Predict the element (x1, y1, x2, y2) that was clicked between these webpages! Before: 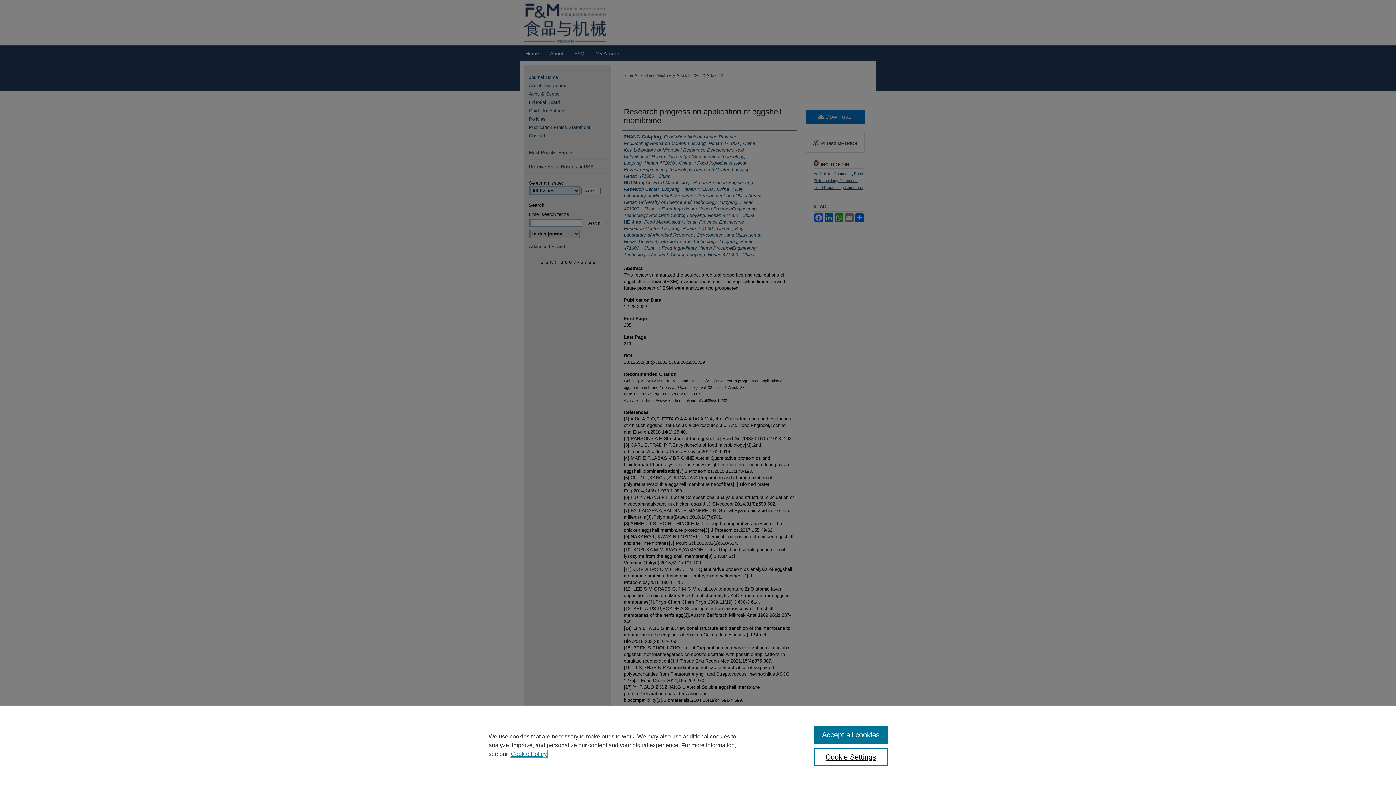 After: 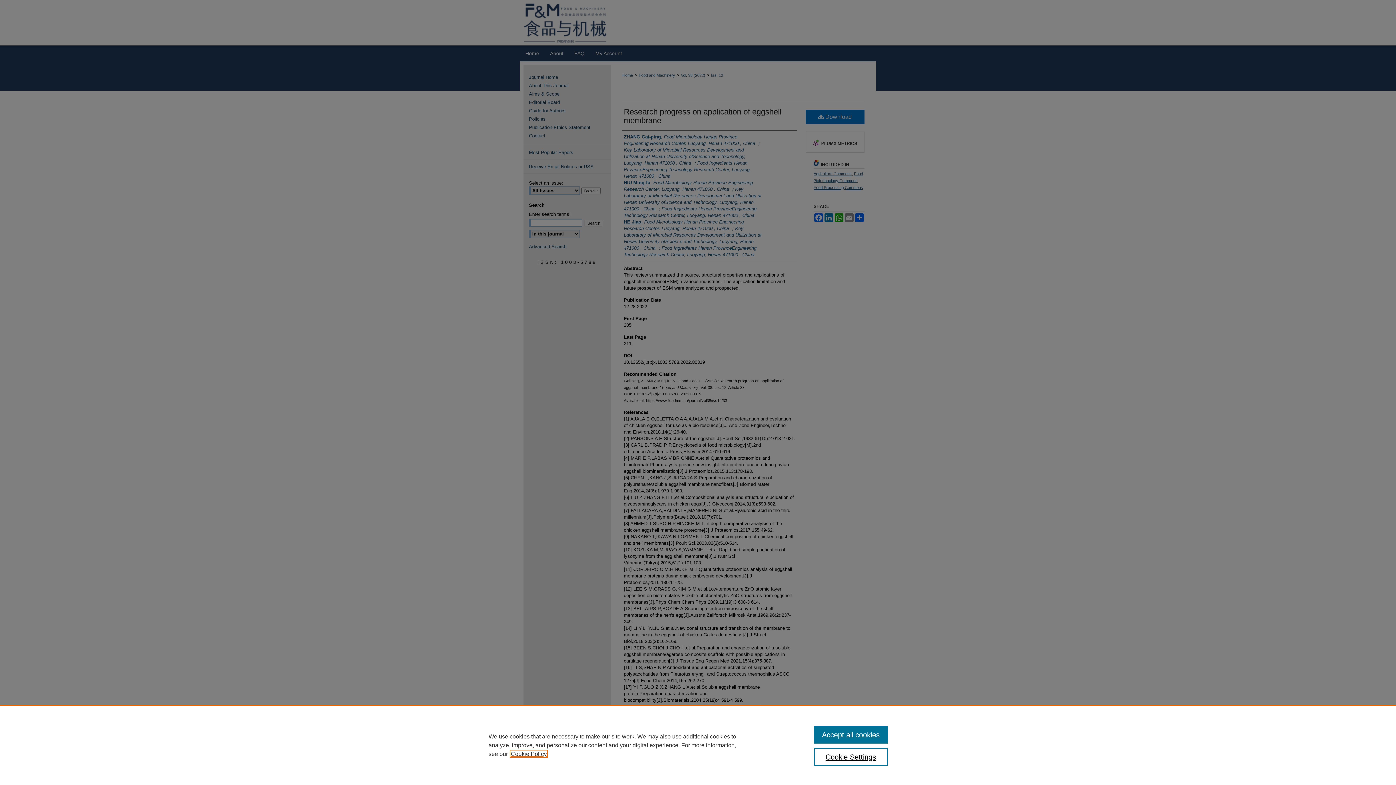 Action: bbox: (510, 751, 546, 757) label: , opens in a new tab